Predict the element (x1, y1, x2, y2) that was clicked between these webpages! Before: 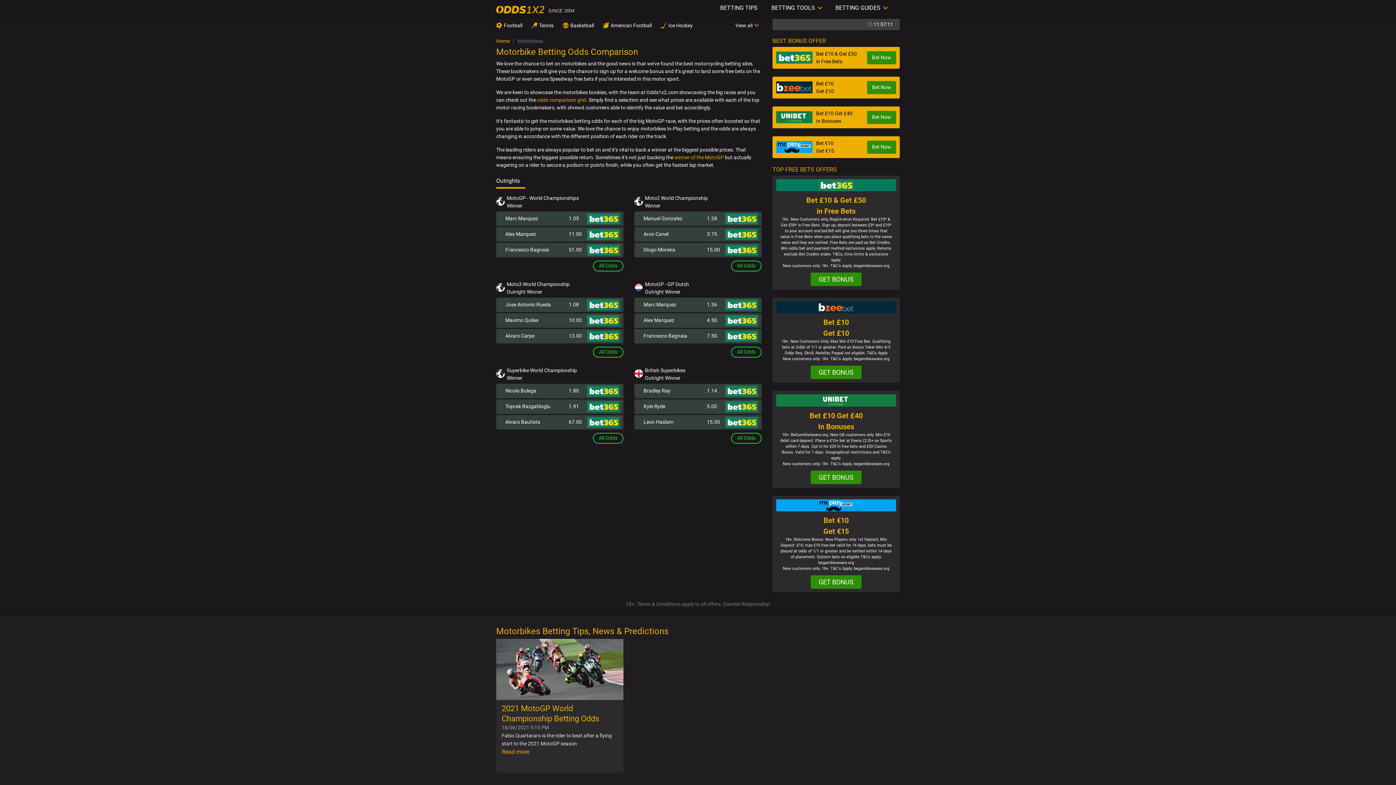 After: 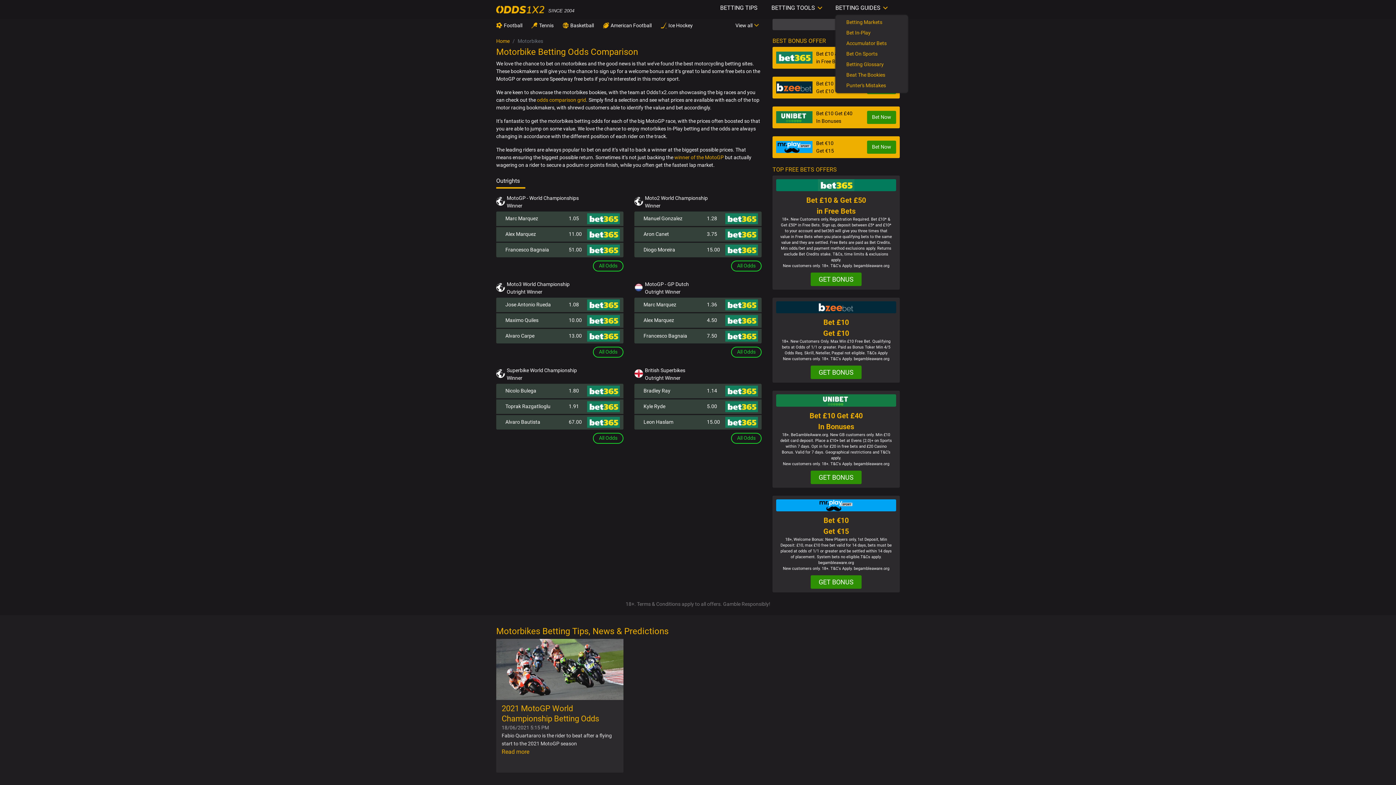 Action: label: BETTING GUIDES bbox: (835, 1, 892, 14)